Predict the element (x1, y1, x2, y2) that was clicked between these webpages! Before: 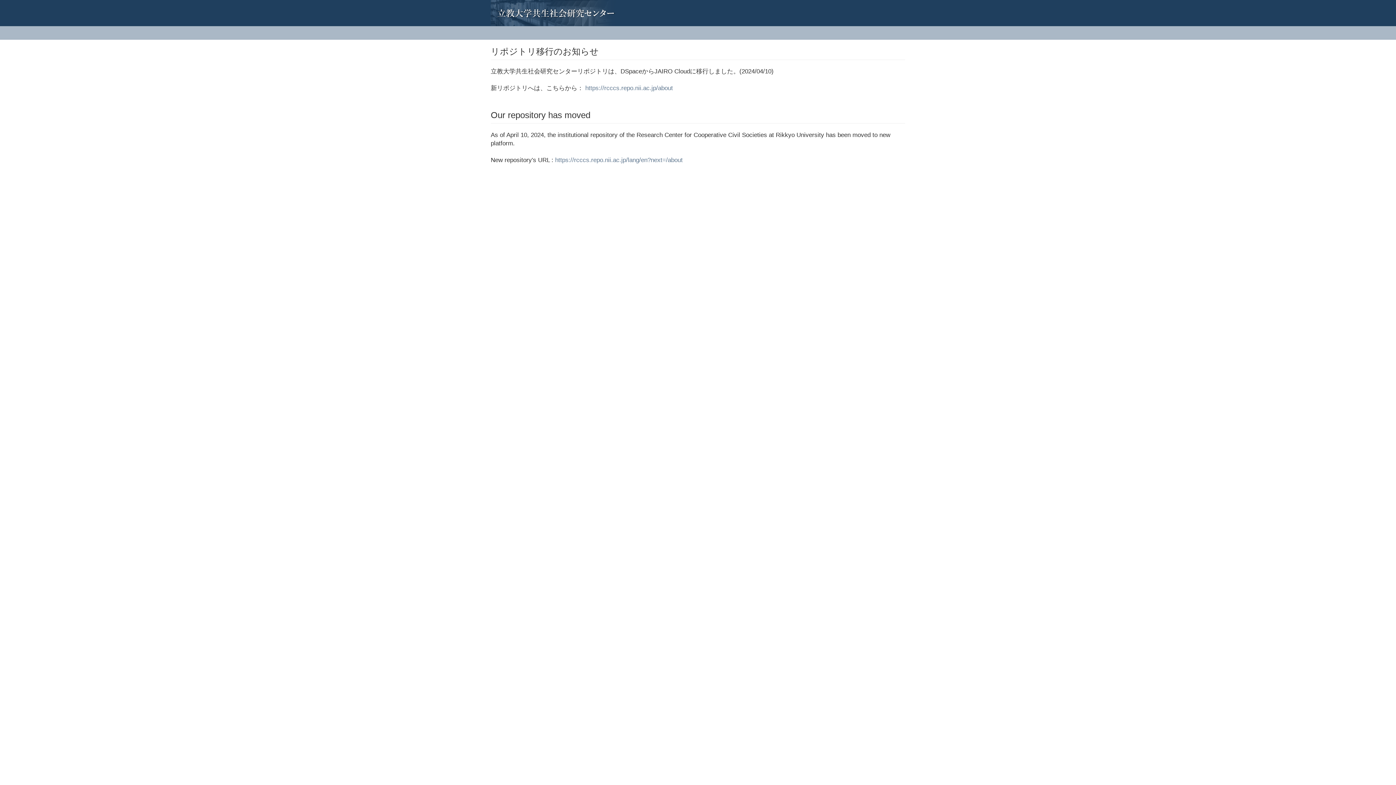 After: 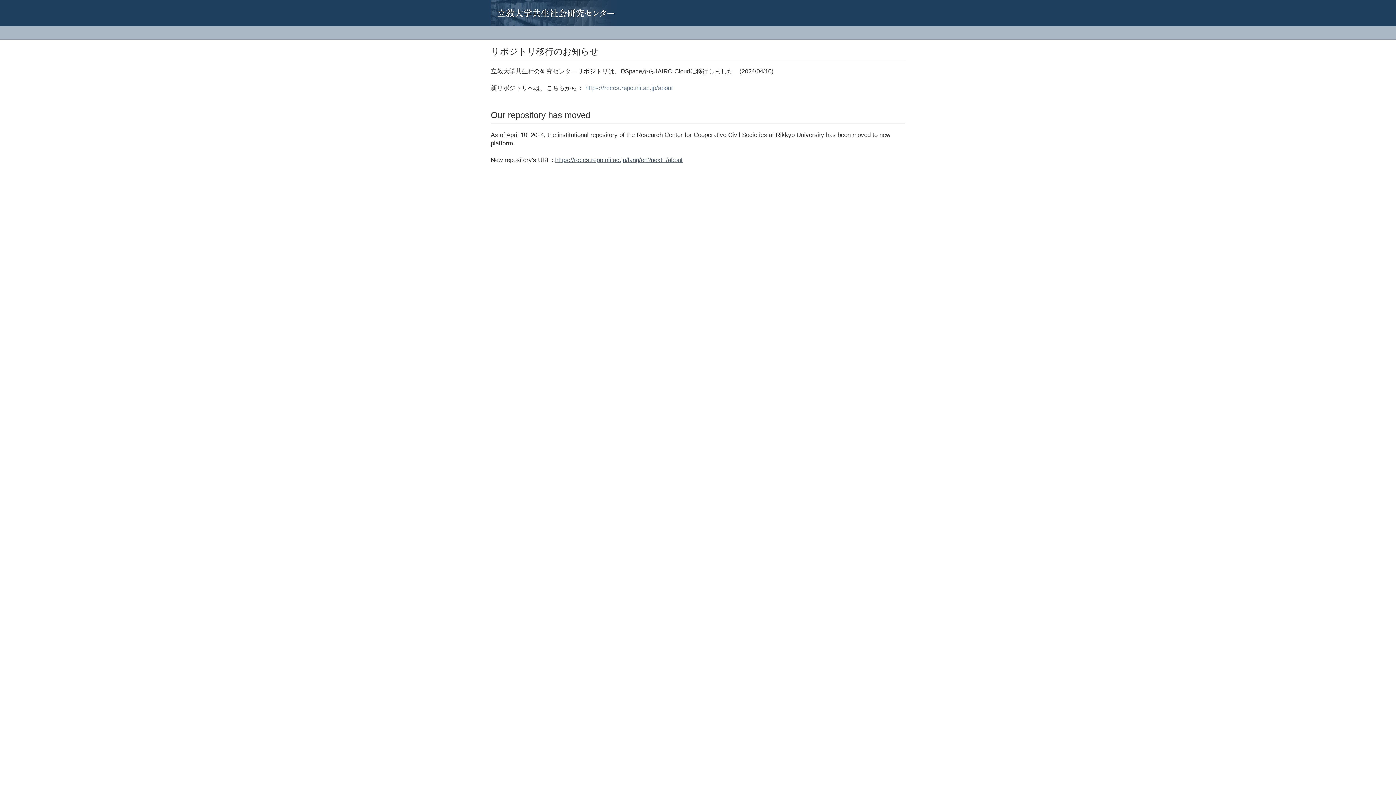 Action: bbox: (555, 156, 682, 163) label: https://rcccs.repo.nii.ac.jp/lang/en?next=/about